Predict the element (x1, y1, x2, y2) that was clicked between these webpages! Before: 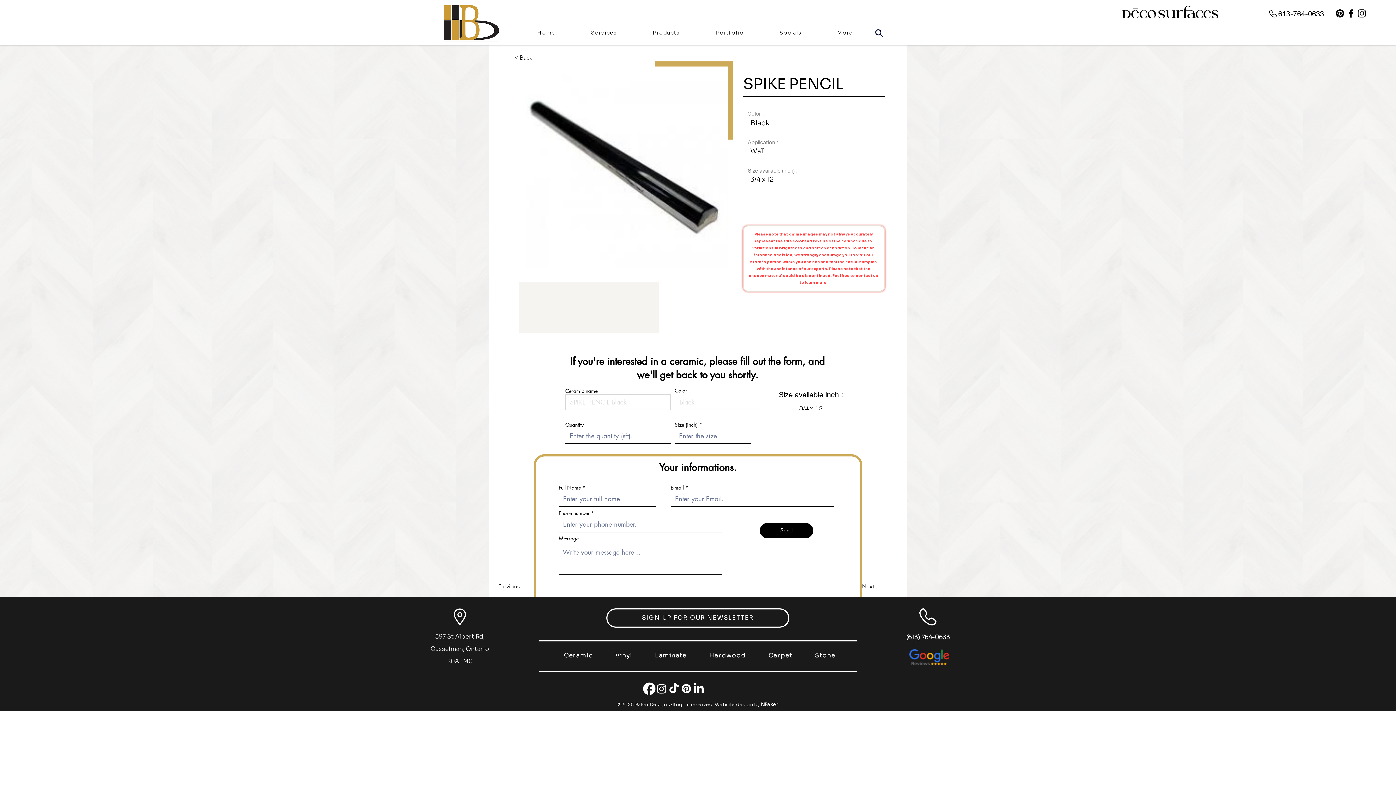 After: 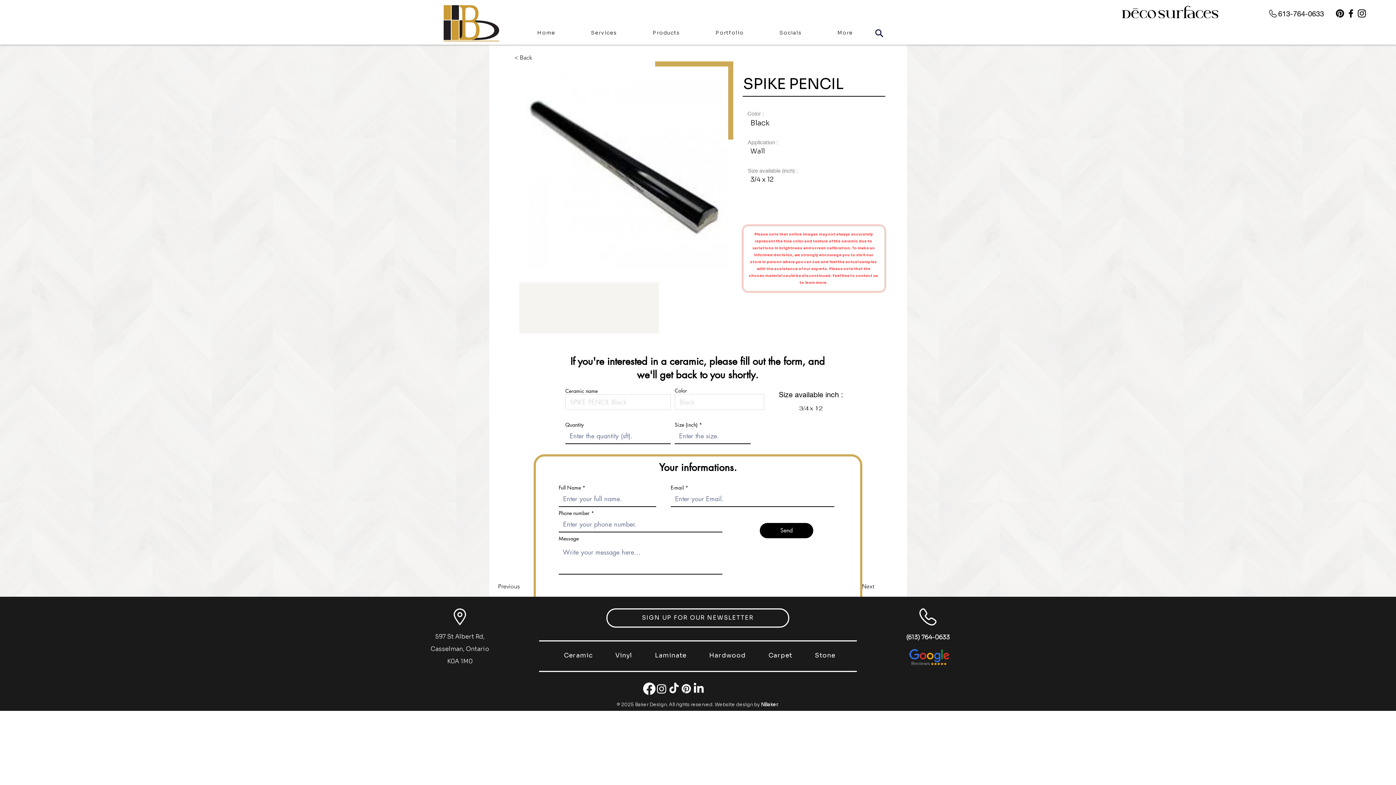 Action: bbox: (668, 682, 680, 695) label: TikTok